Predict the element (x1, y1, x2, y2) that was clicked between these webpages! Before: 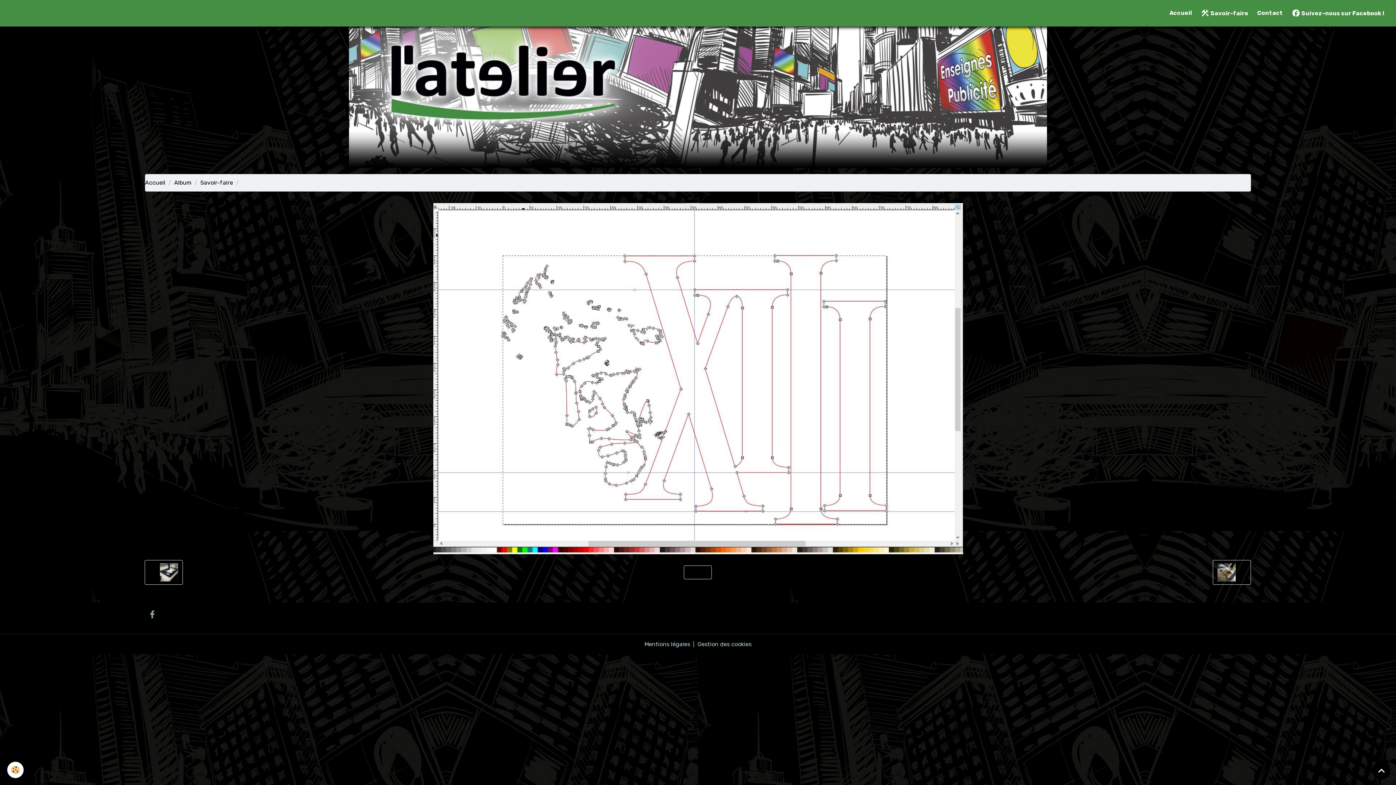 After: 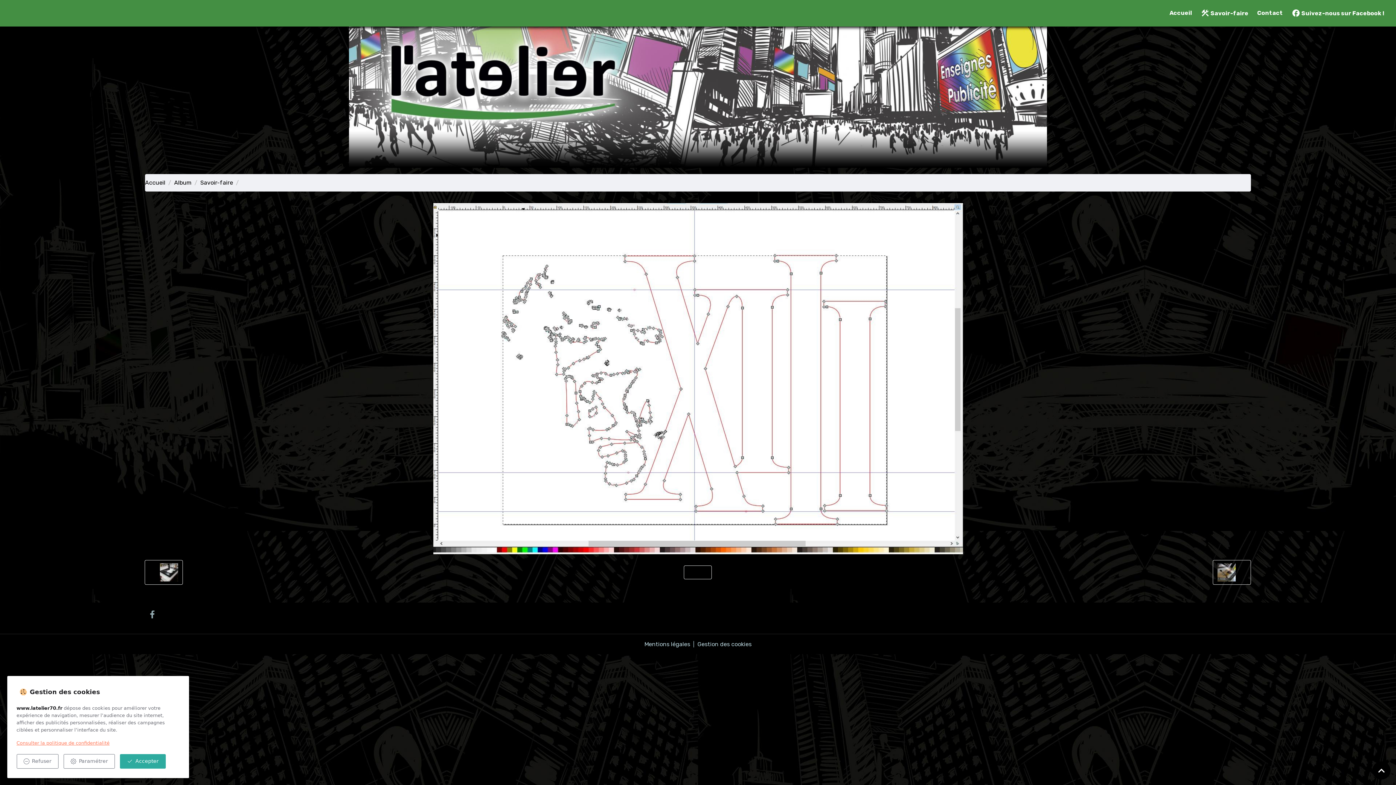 Action: label: Cookies bbox: (7, 762, 23, 778)